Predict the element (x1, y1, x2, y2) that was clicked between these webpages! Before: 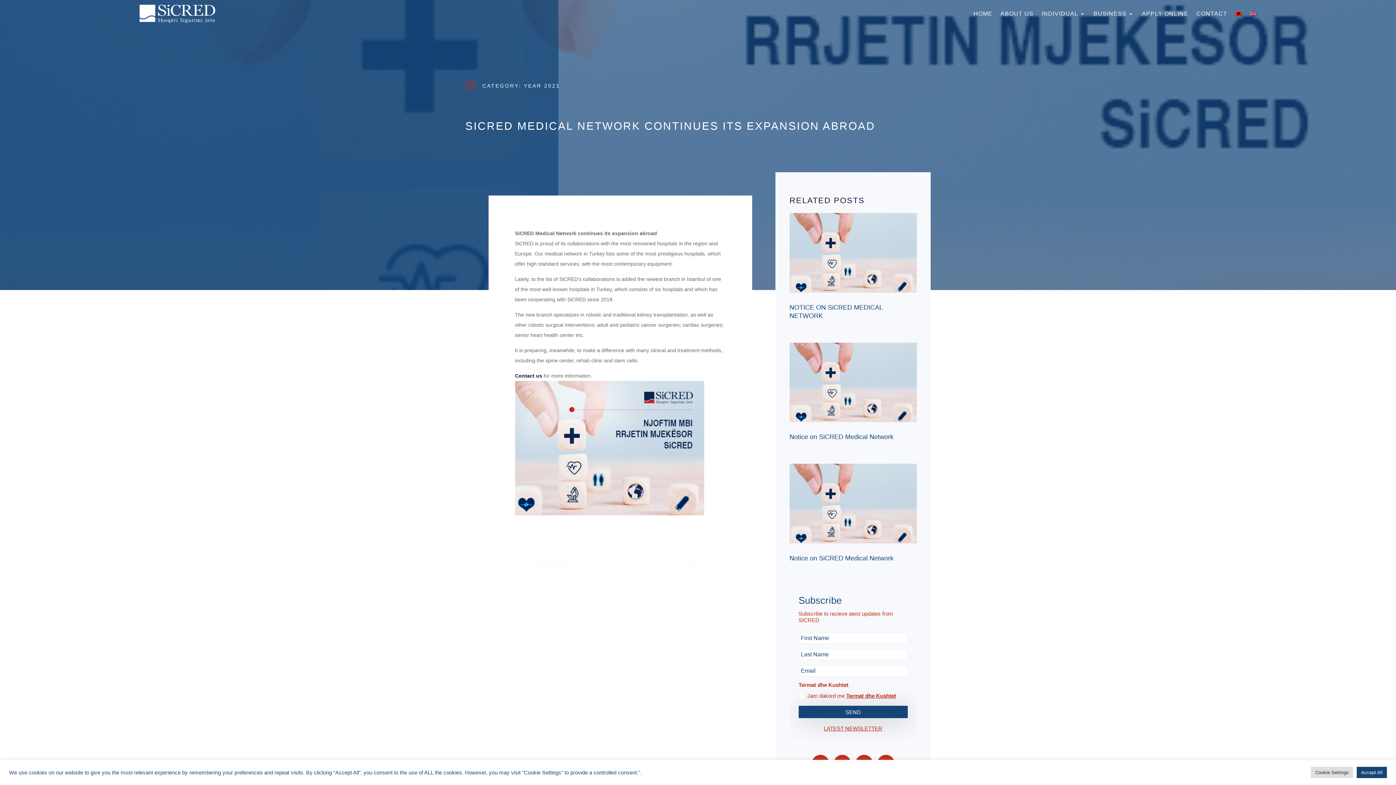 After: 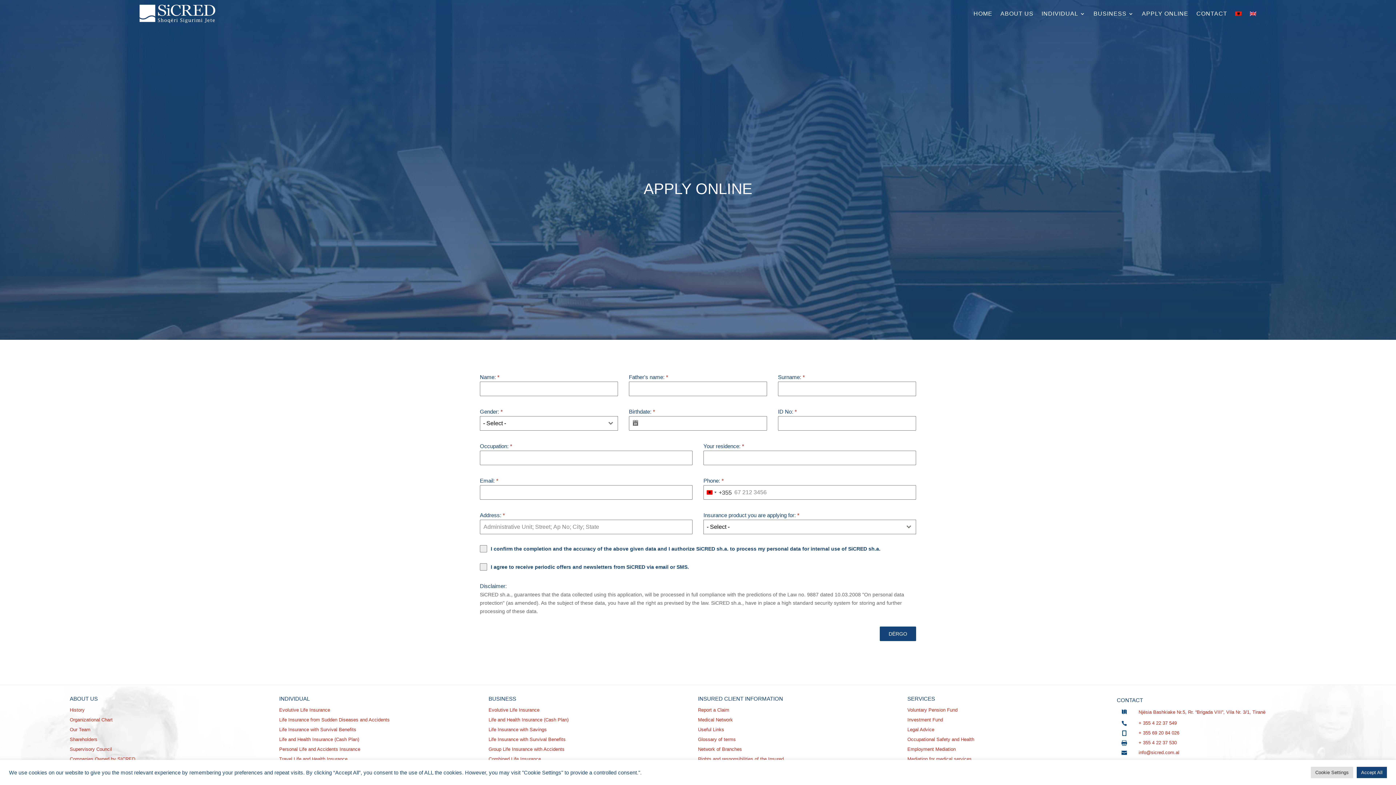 Action: bbox: (1142, 0, 1188, 27) label: APPLY ONLINE